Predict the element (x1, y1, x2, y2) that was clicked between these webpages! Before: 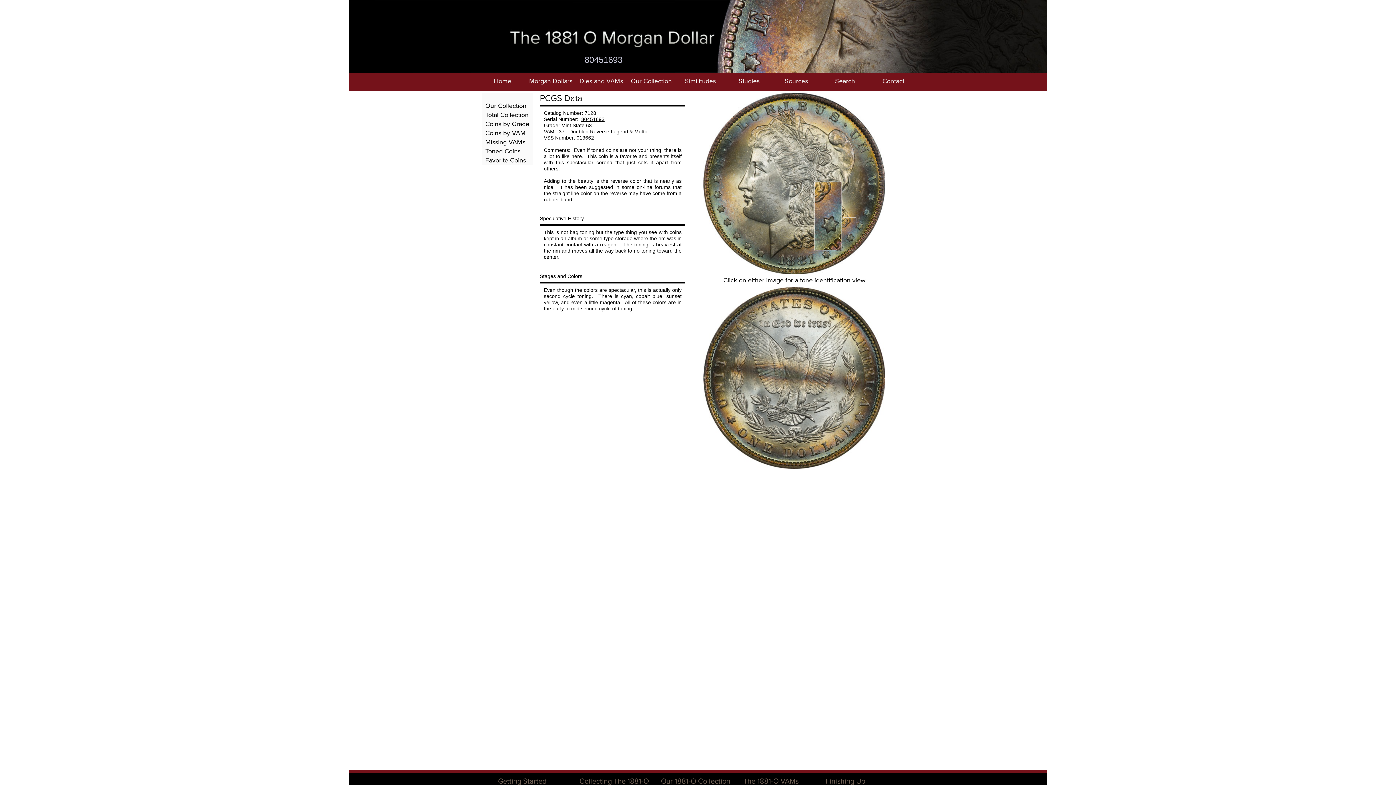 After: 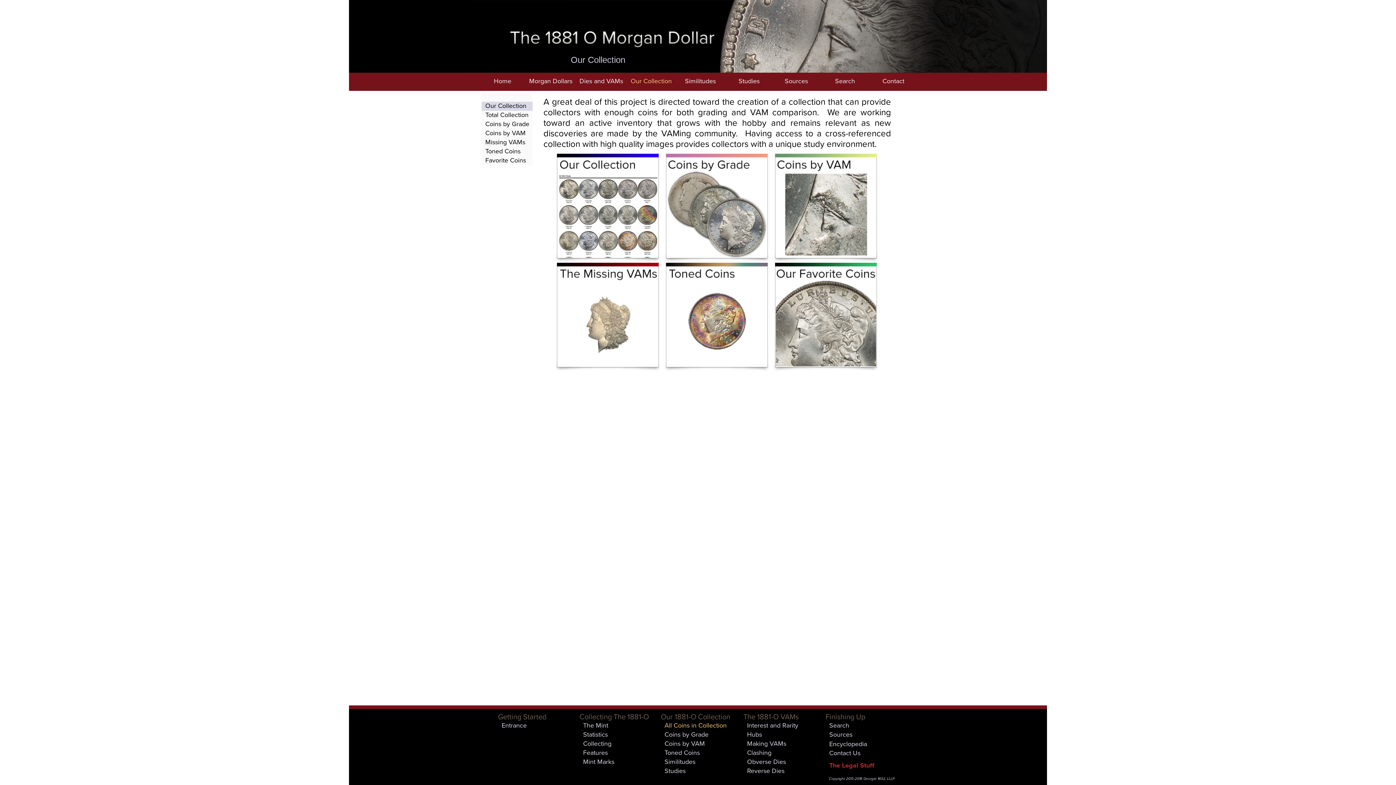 Action: label: Our Collection bbox: (481, 101, 532, 110)